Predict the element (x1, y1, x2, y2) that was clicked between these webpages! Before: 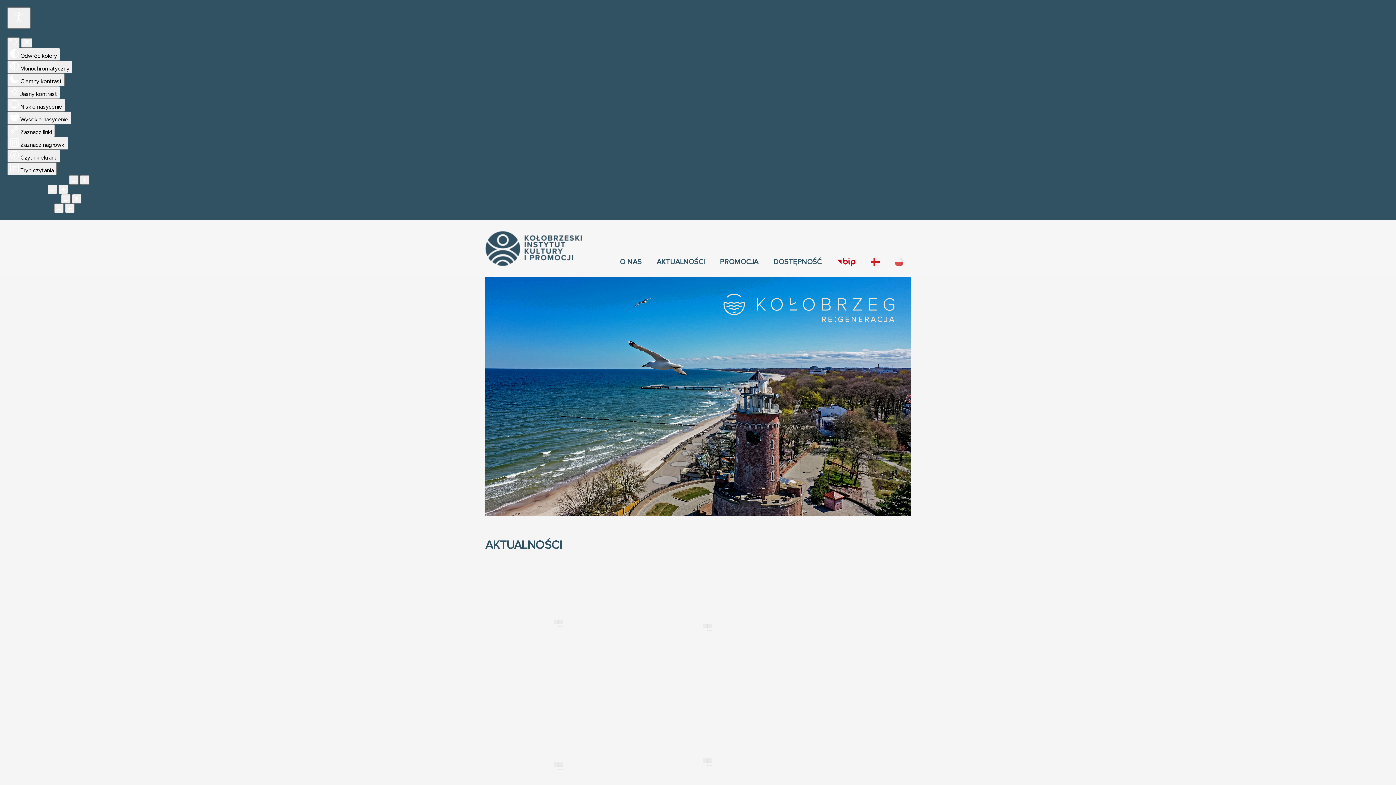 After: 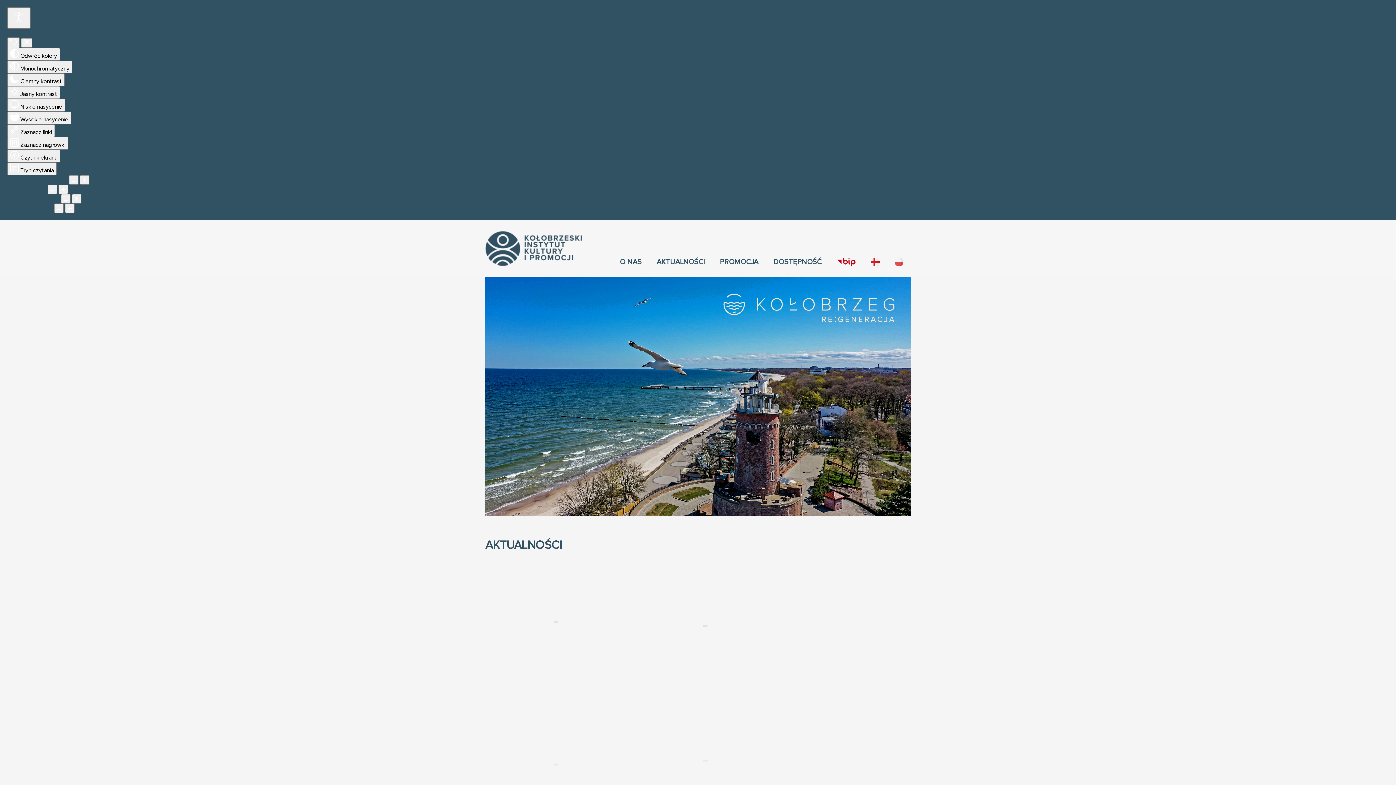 Action: bbox: (485, 227, 583, 269)